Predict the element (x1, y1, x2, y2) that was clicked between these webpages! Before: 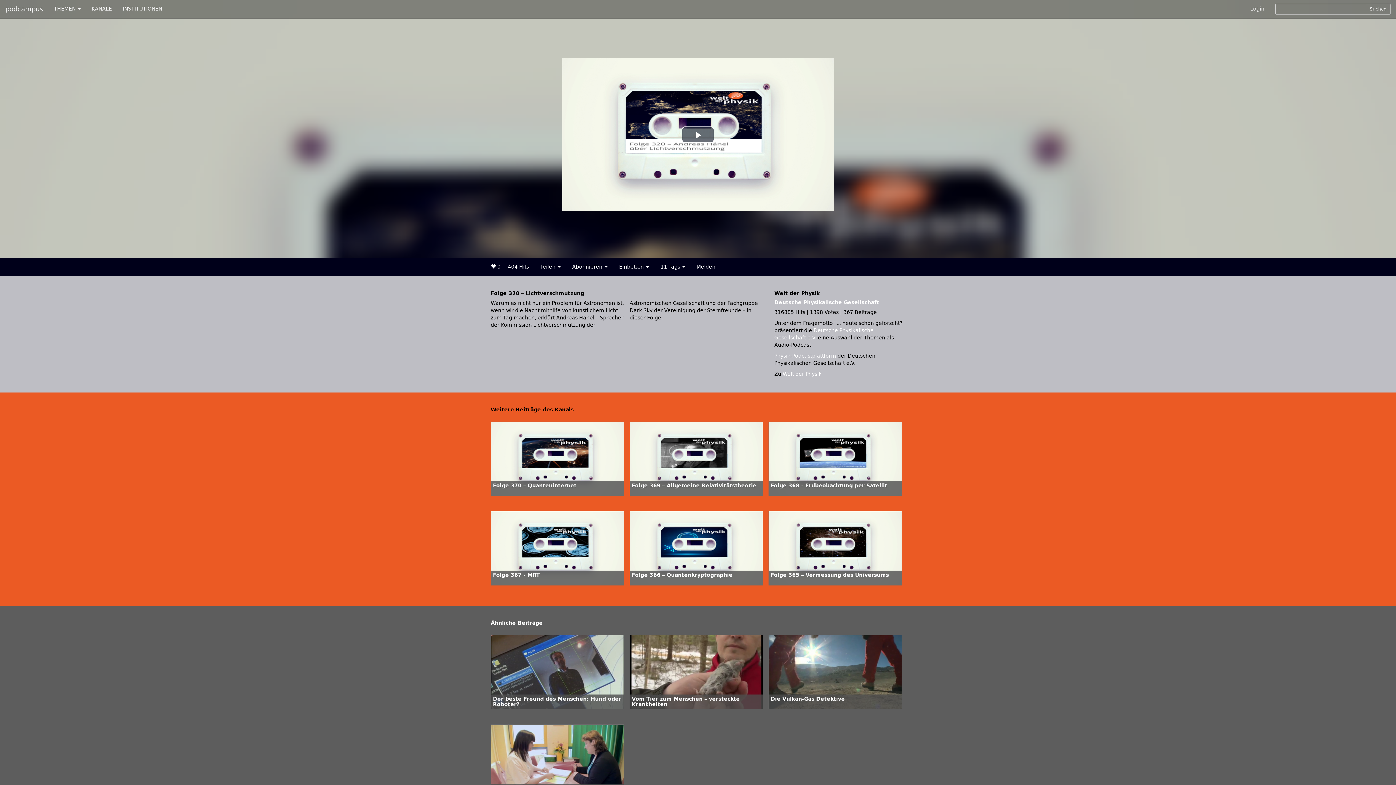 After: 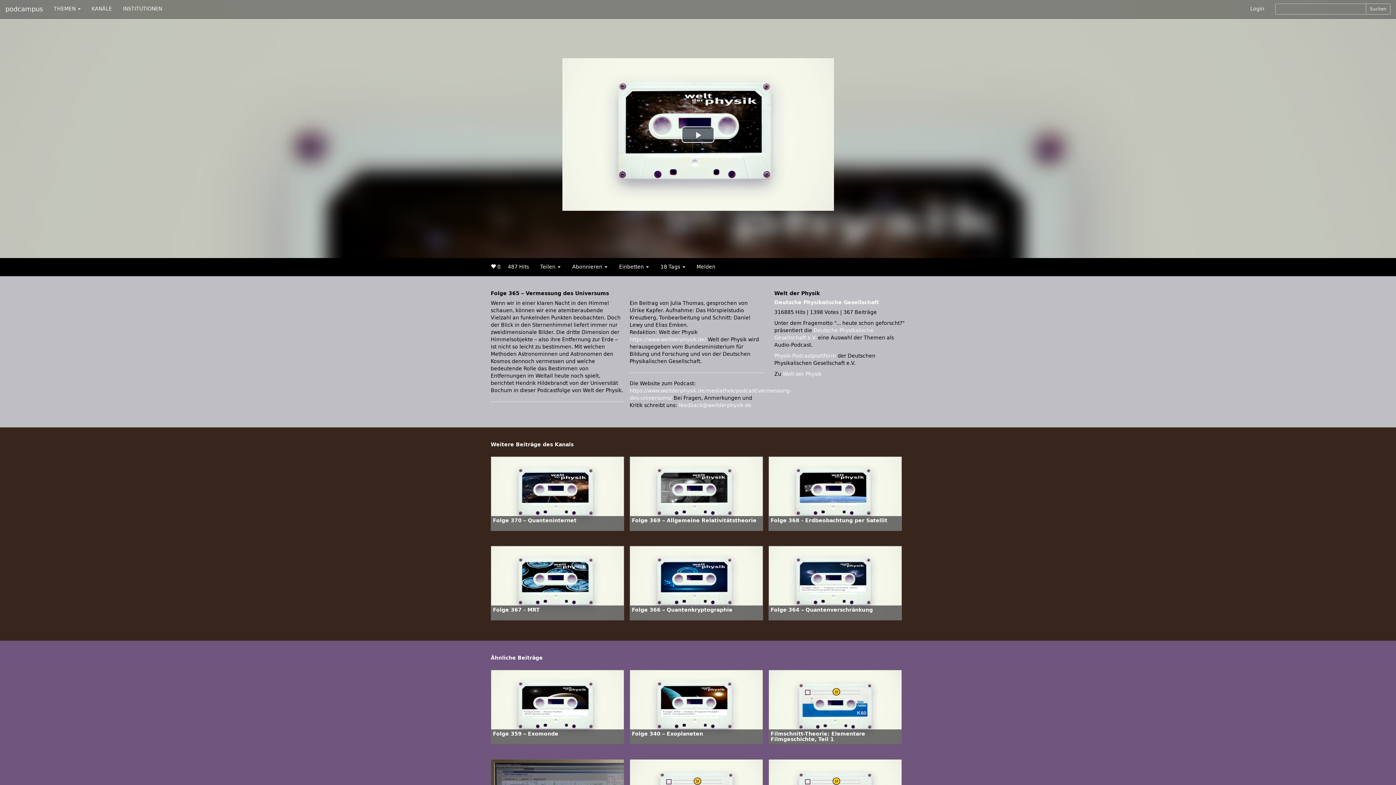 Action: label: Folge 365 – Vermessung des Universums
Folge 365 – Vermessung des Universums
Welt der Physik
Deutsche Physikalische Gesellschaft

487 Hits | 0 Votes

02.01.2025 10:00 | Länge 00:17:06 bbox: (768, 511, 902, 585)